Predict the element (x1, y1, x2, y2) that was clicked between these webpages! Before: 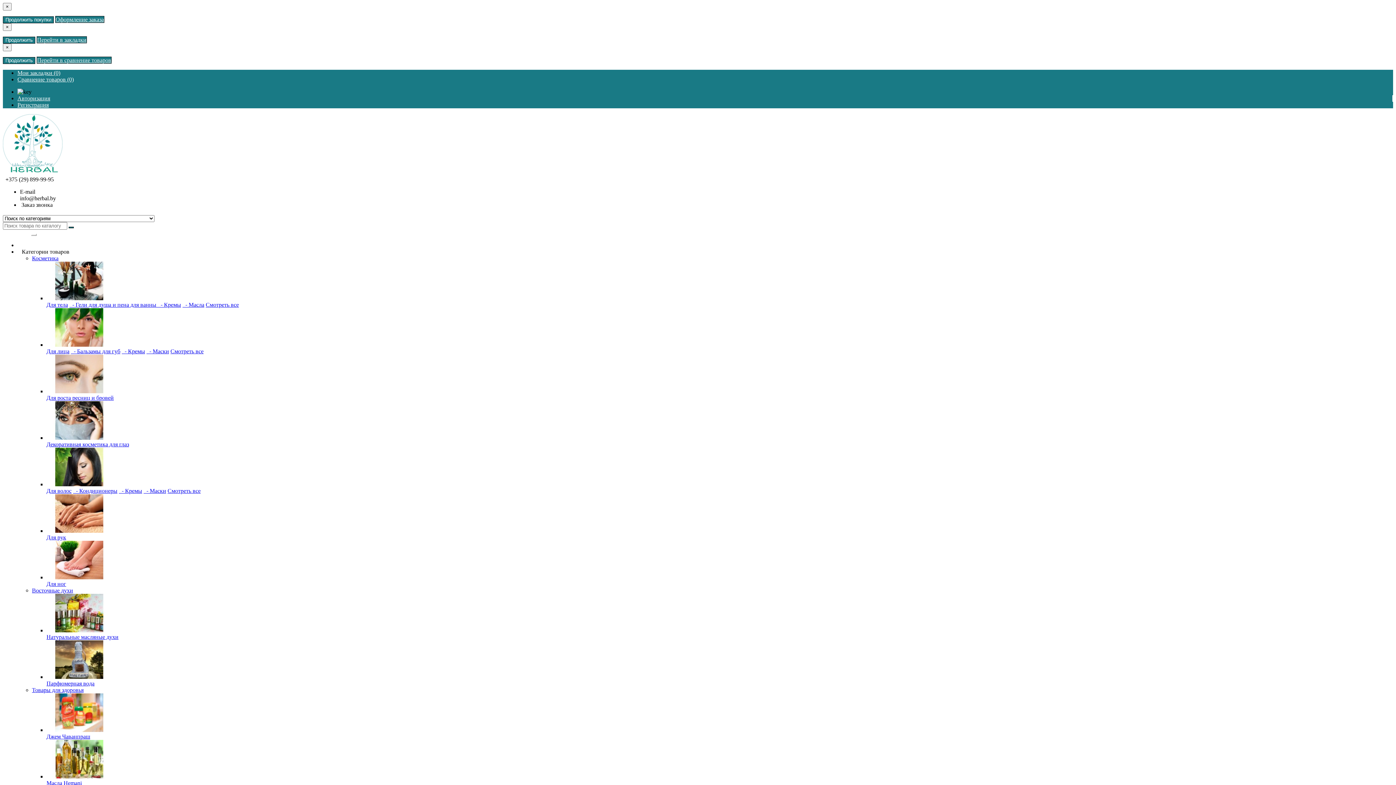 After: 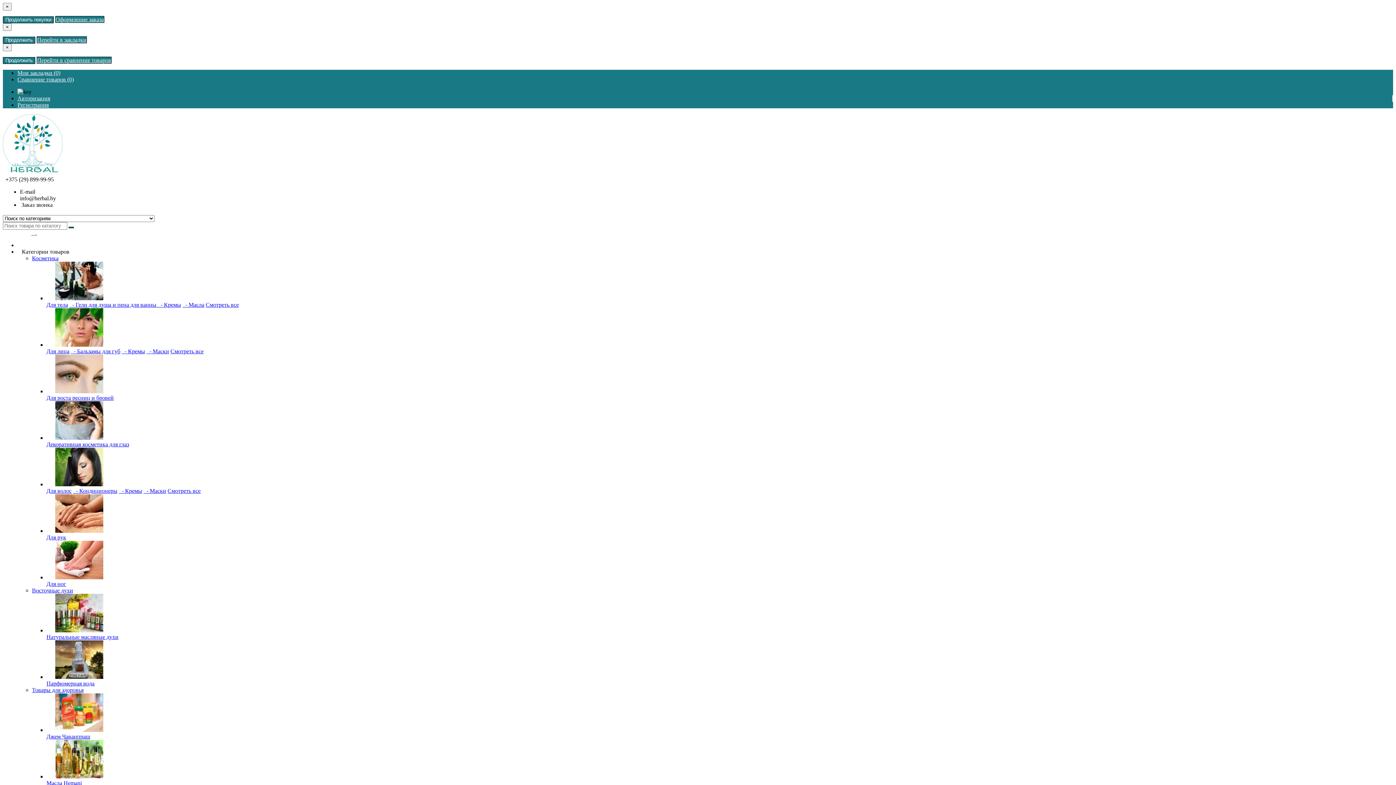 Action: label:   - Маски bbox: (143, 488, 166, 494)